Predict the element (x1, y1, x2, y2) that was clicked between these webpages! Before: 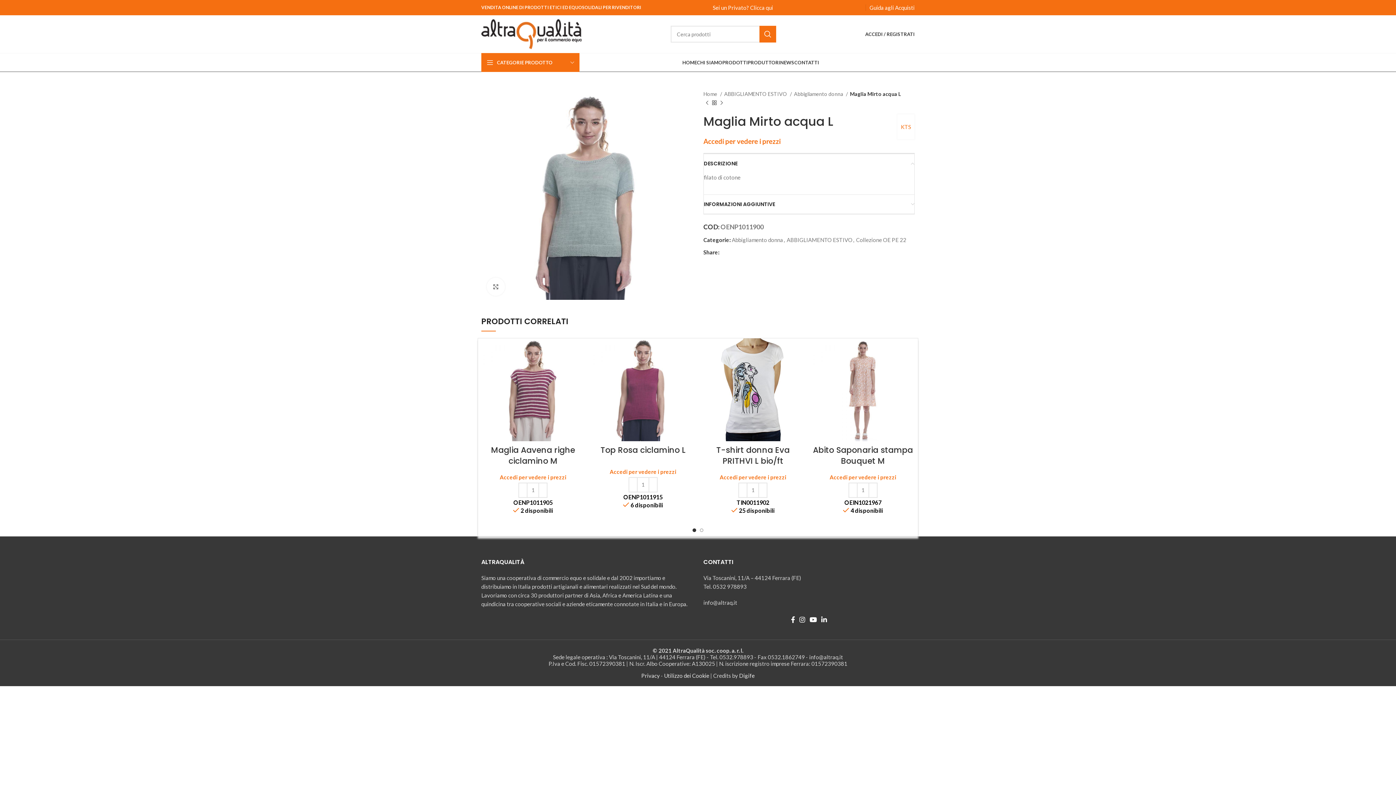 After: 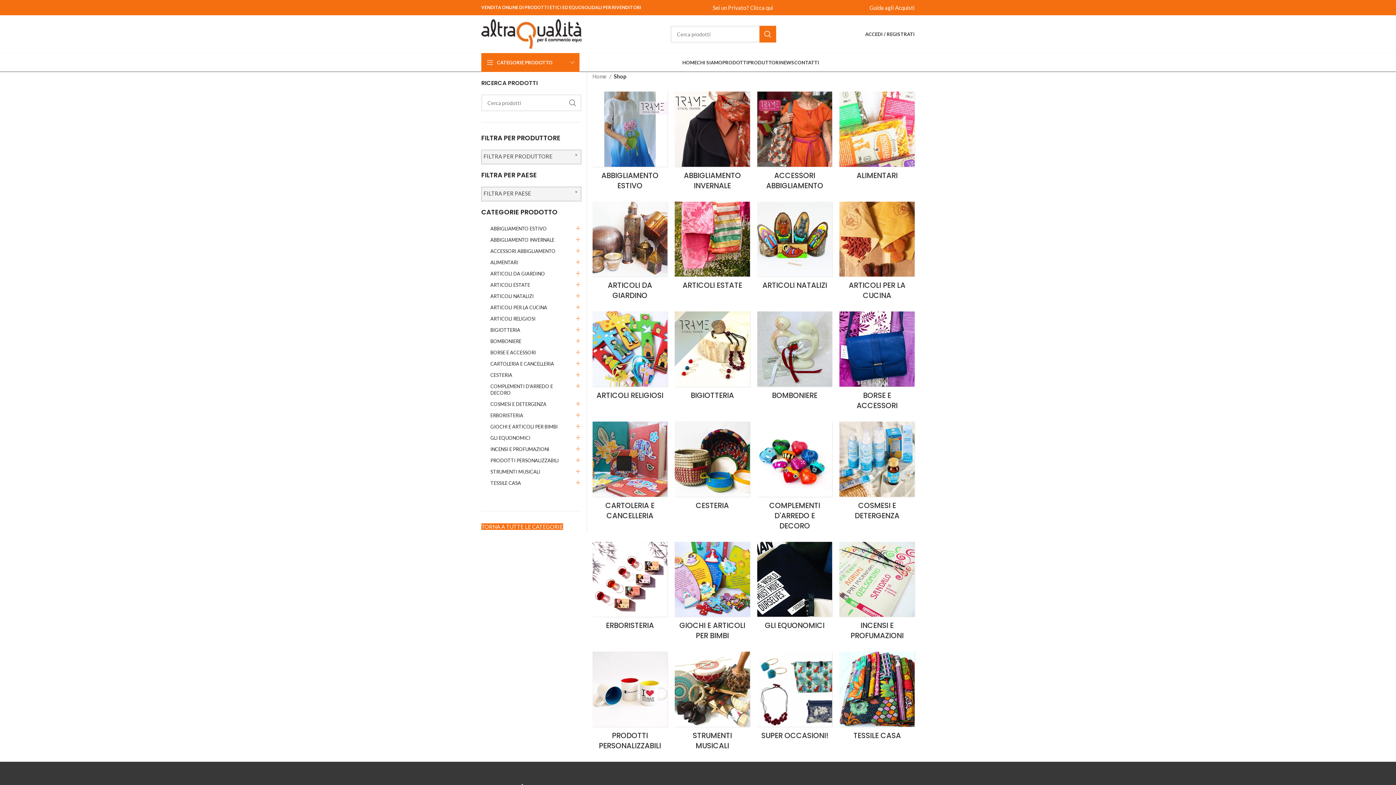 Action: bbox: (722, 55, 748, 69) label: PRODOTTI